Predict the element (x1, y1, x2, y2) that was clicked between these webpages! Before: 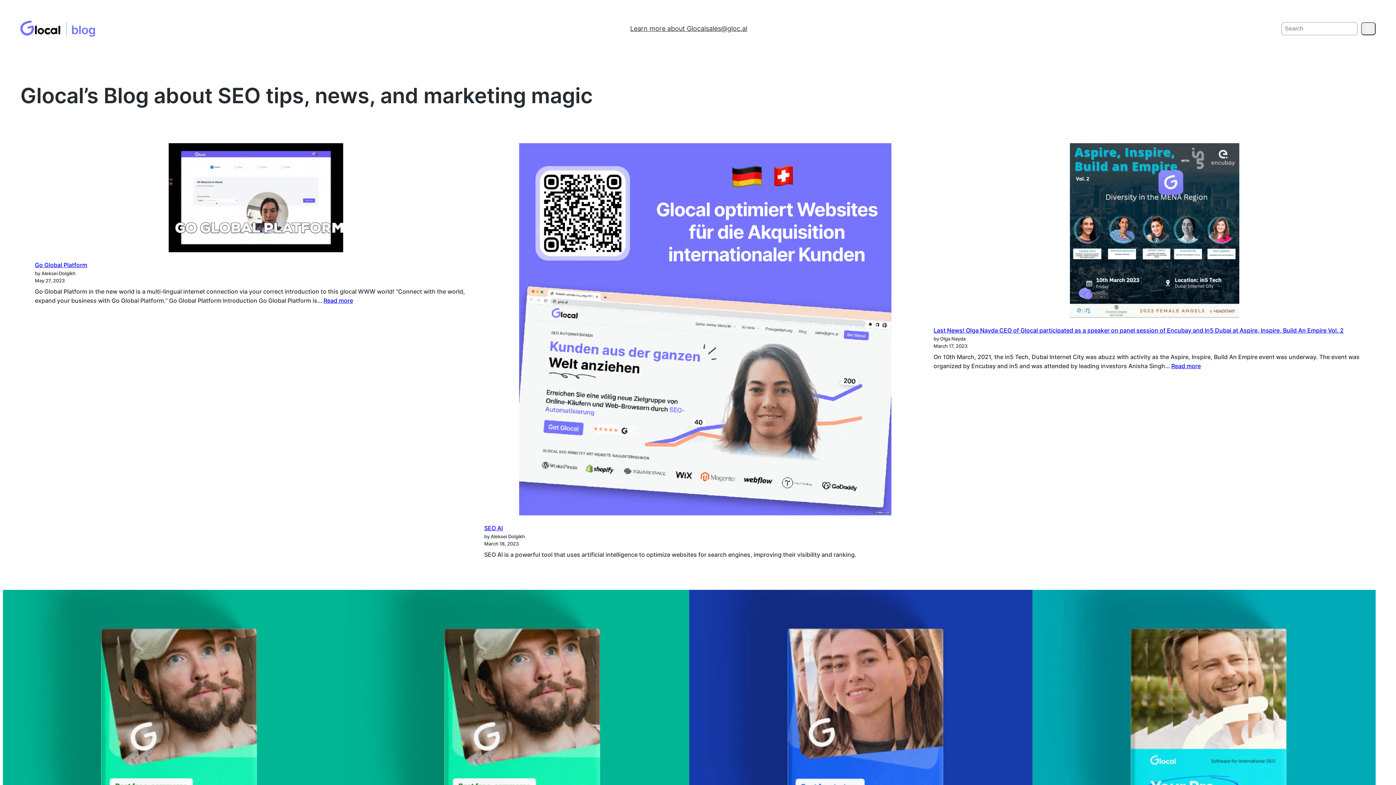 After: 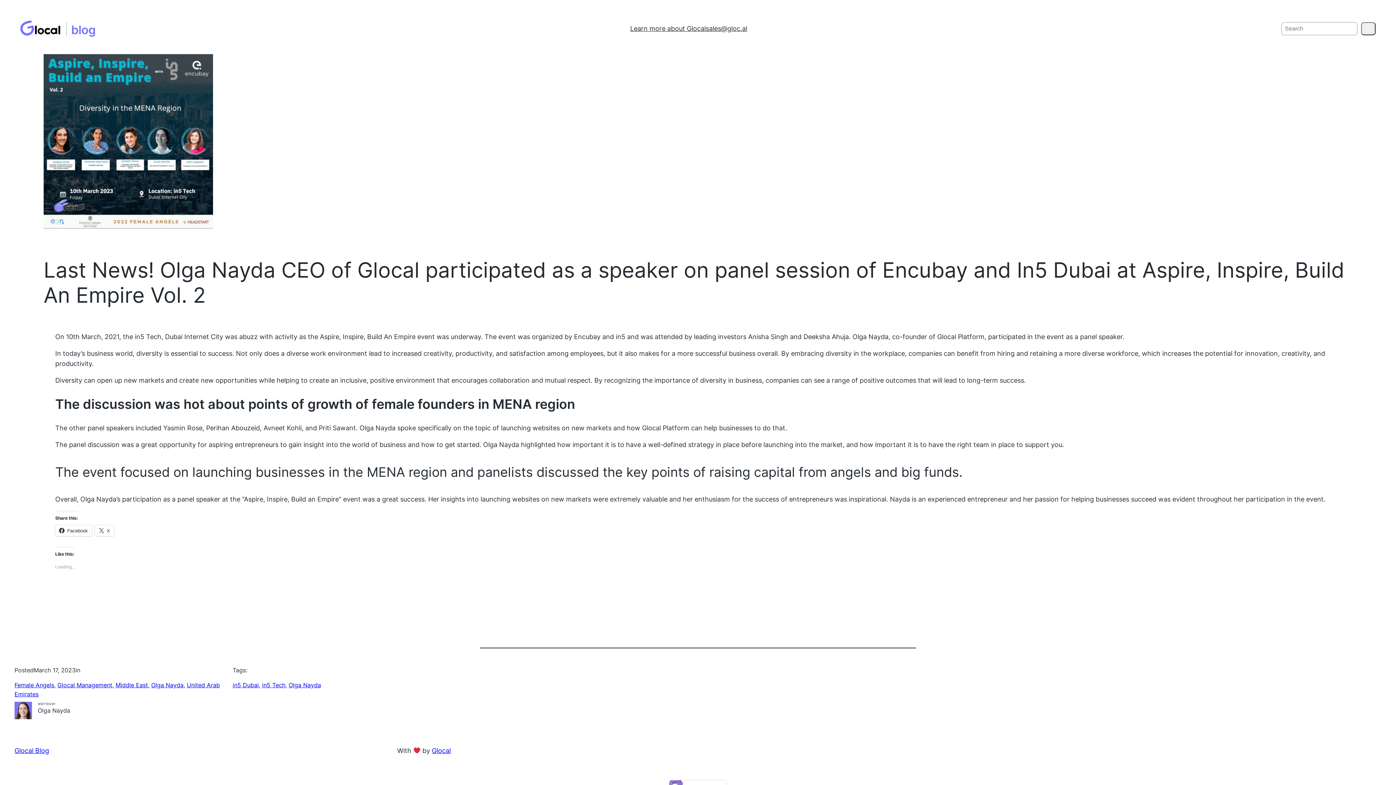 Action: bbox: (933, 327, 1343, 334) label: Last News! Olga Nayda CEO of Glocal participated as a speaker on panel session of Encubay and In5 Dubai at Aspire, Inspire, Build An Empire Vol. 2